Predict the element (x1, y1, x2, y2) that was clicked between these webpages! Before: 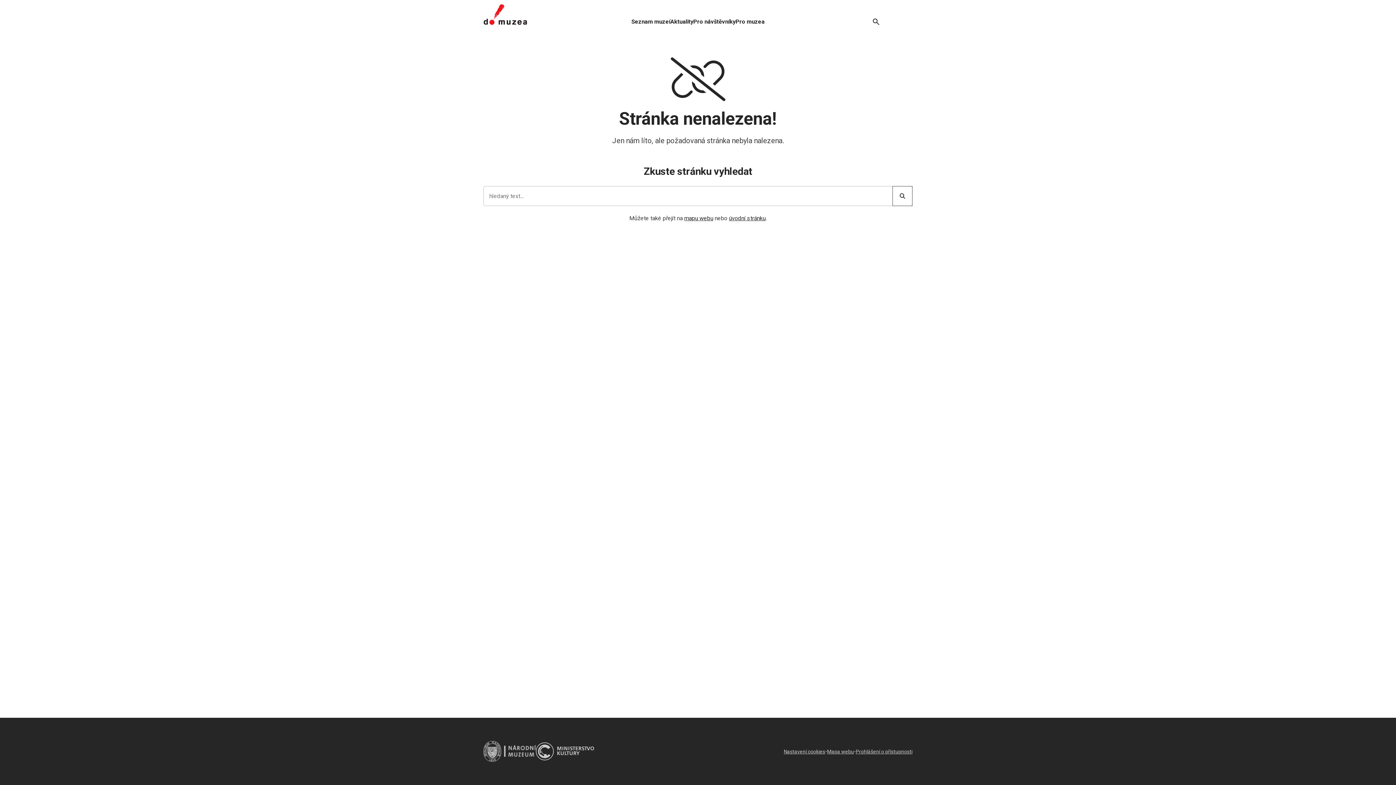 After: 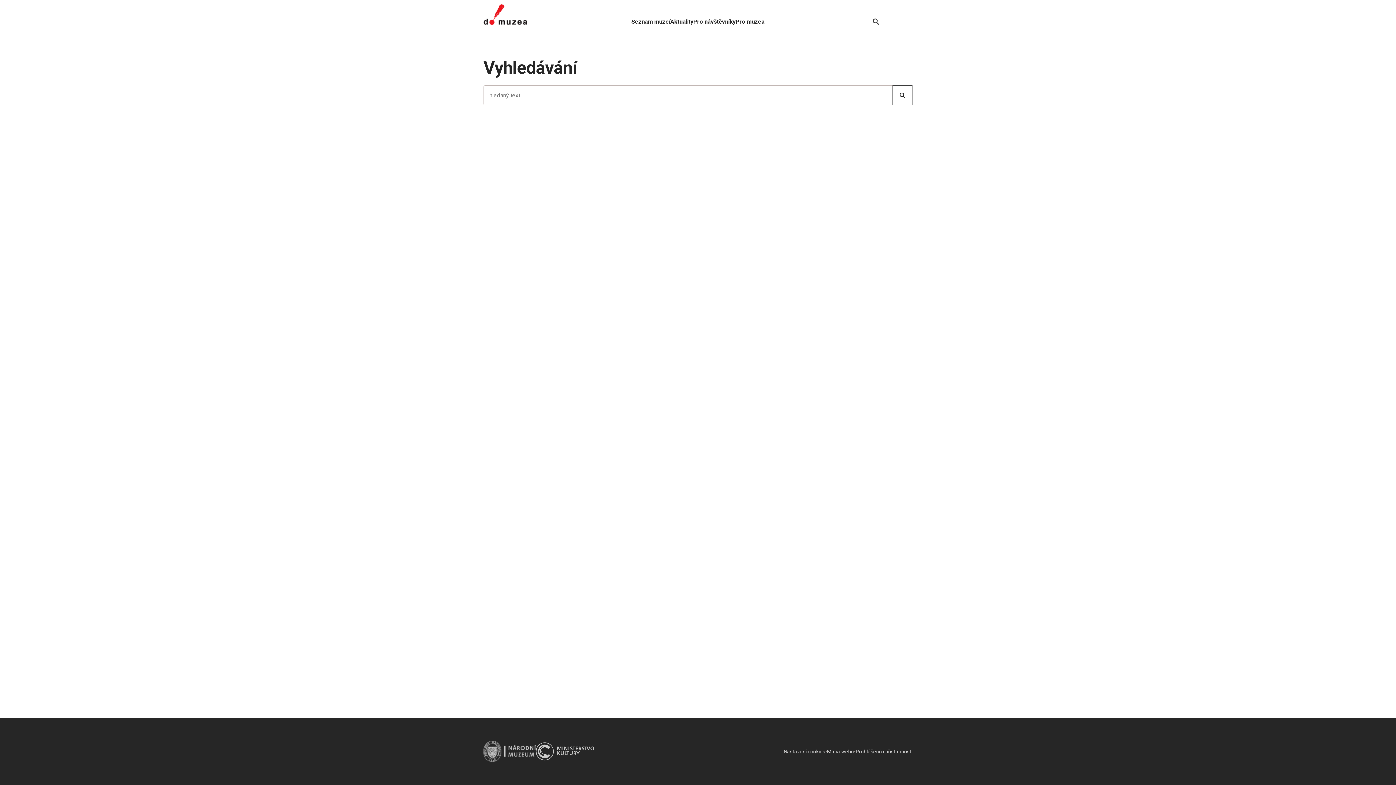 Action: bbox: (892, 186, 912, 206)